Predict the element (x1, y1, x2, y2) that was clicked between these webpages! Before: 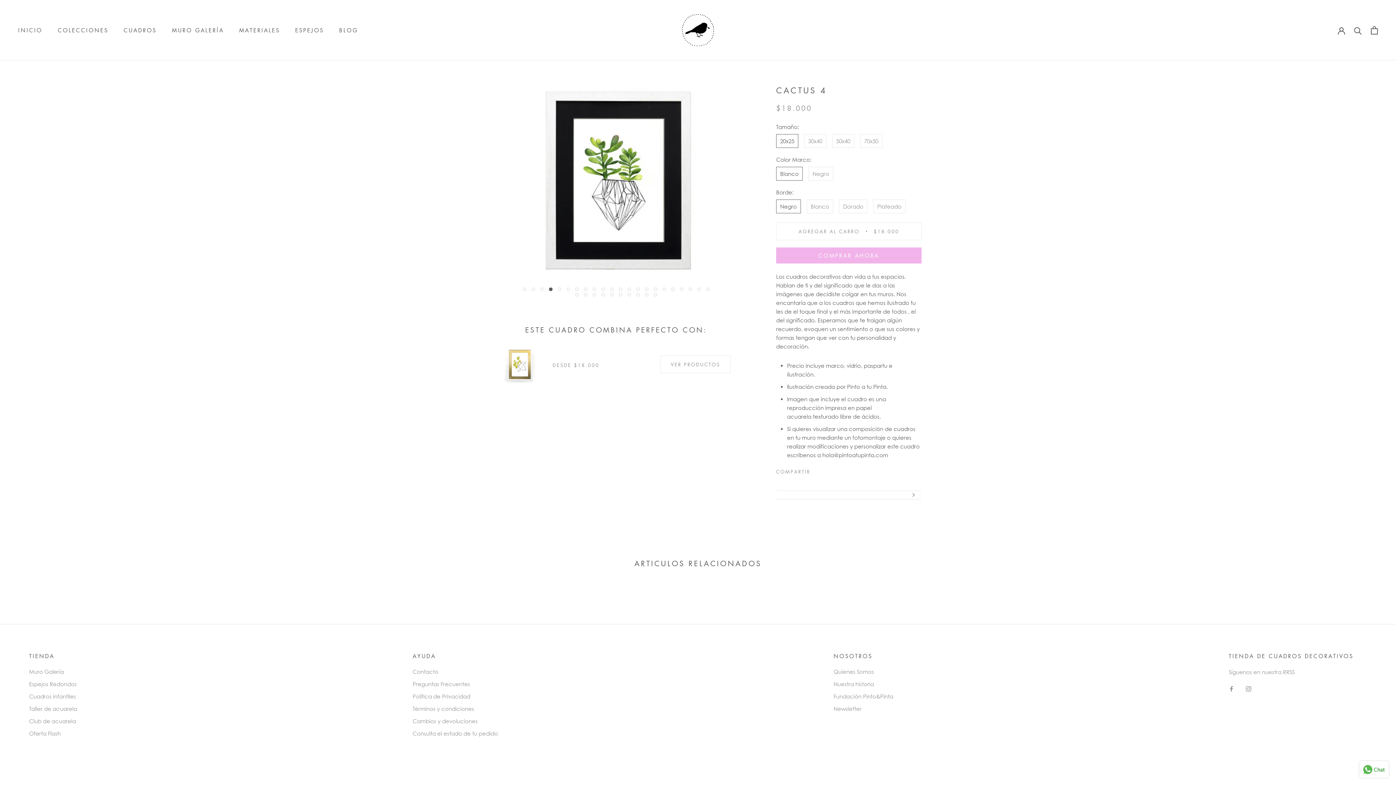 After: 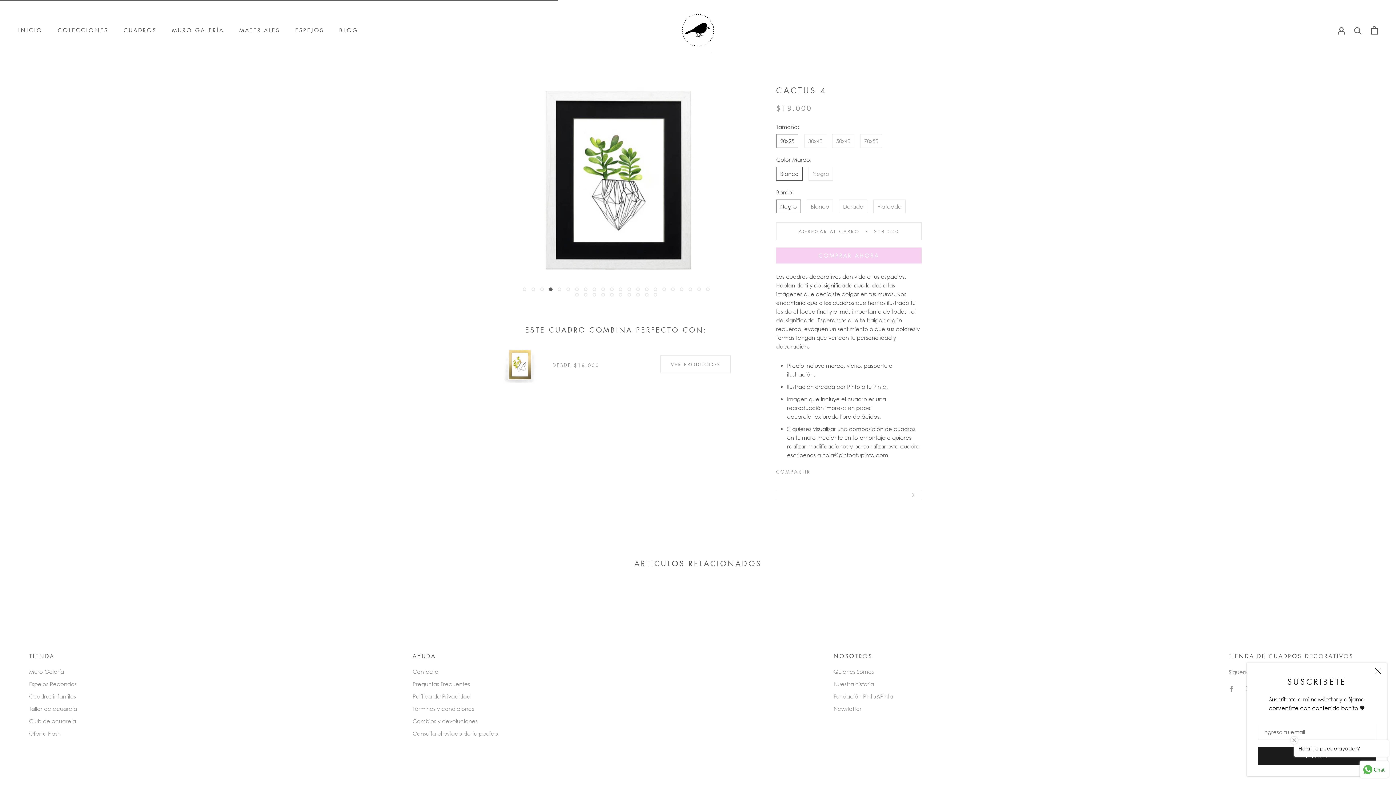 Action: bbox: (776, 222, 921, 240) label: AGREGAR AL CARRO
$18.000